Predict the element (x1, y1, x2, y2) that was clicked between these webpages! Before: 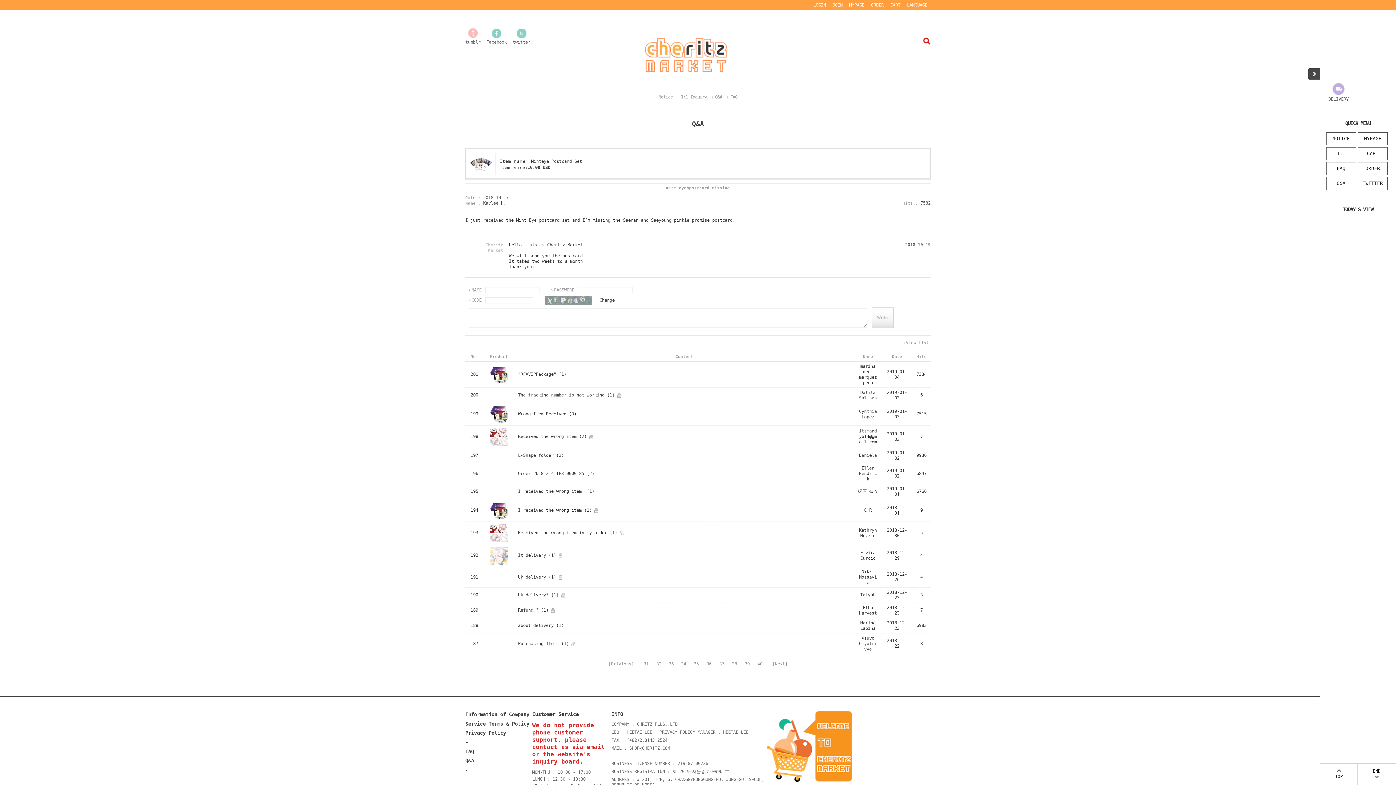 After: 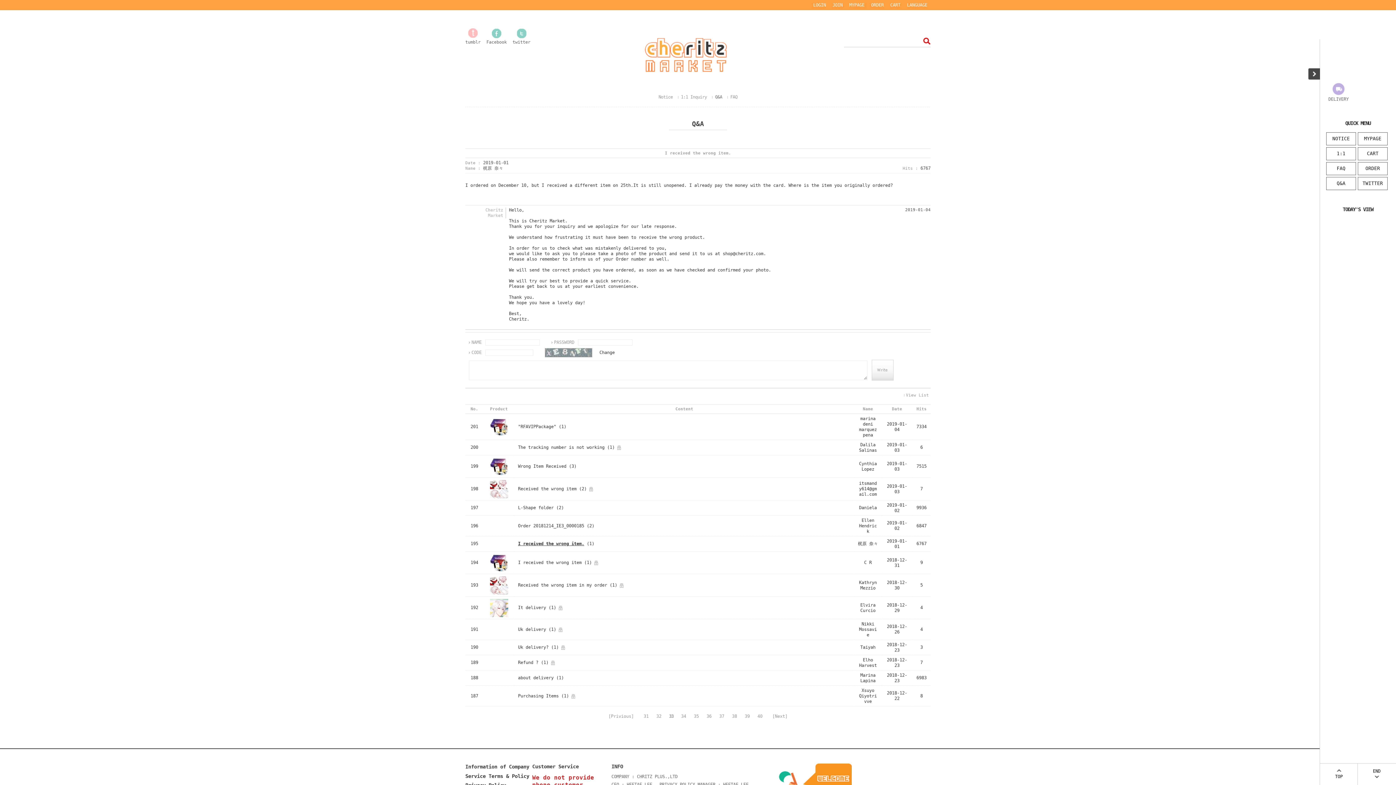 Action: bbox: (518, 489, 584, 494) label: I received the wrong item.